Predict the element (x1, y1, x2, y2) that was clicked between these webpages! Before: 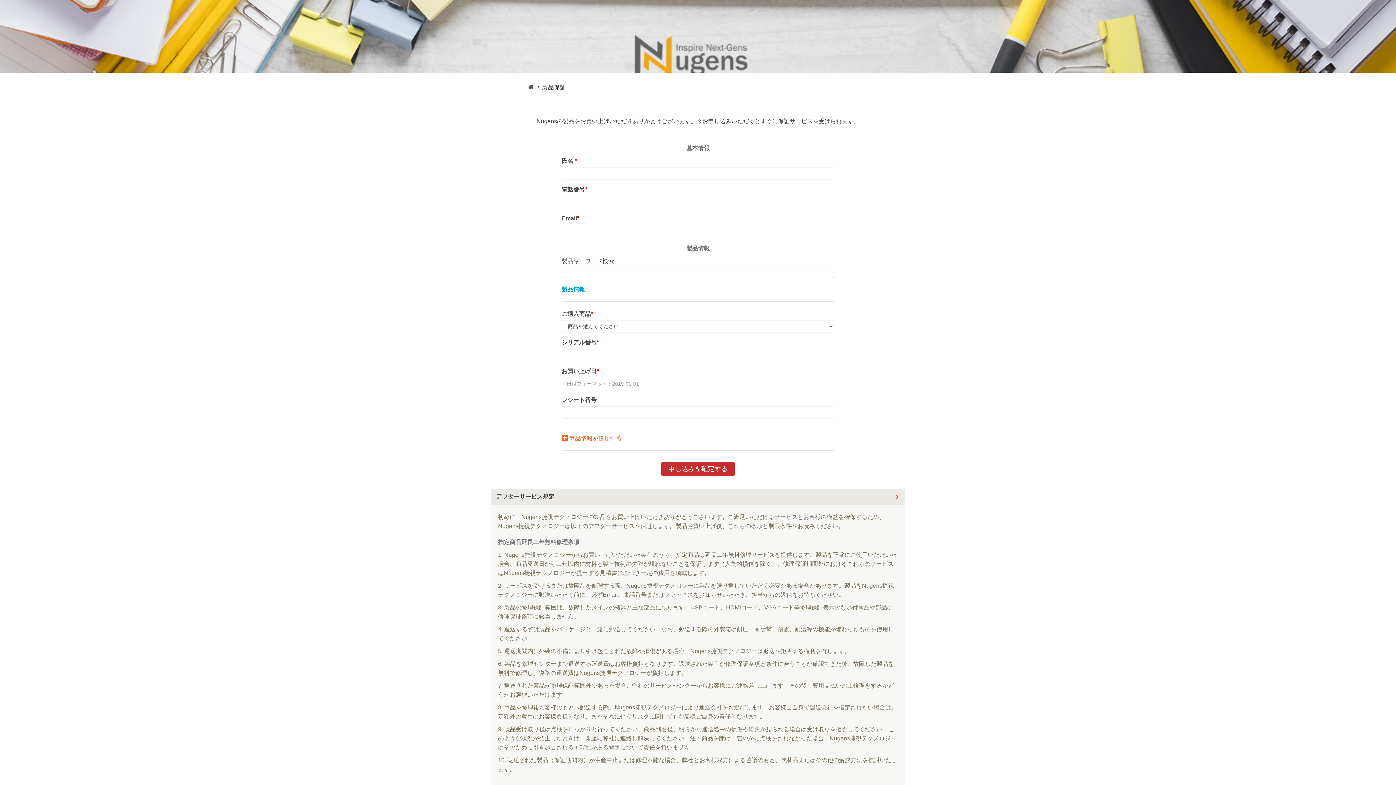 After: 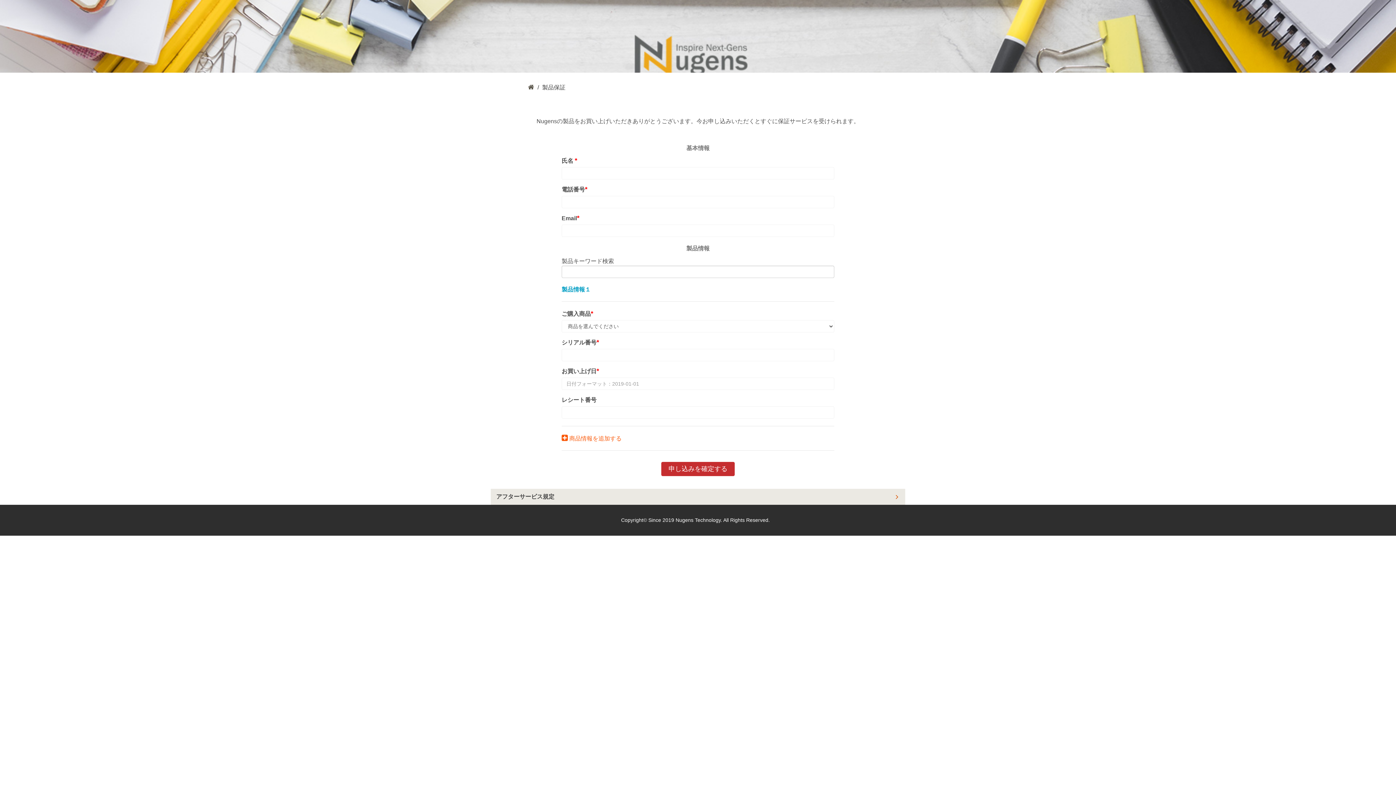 Action: label: アフターサービス規定 bbox: (496, 493, 554, 500)